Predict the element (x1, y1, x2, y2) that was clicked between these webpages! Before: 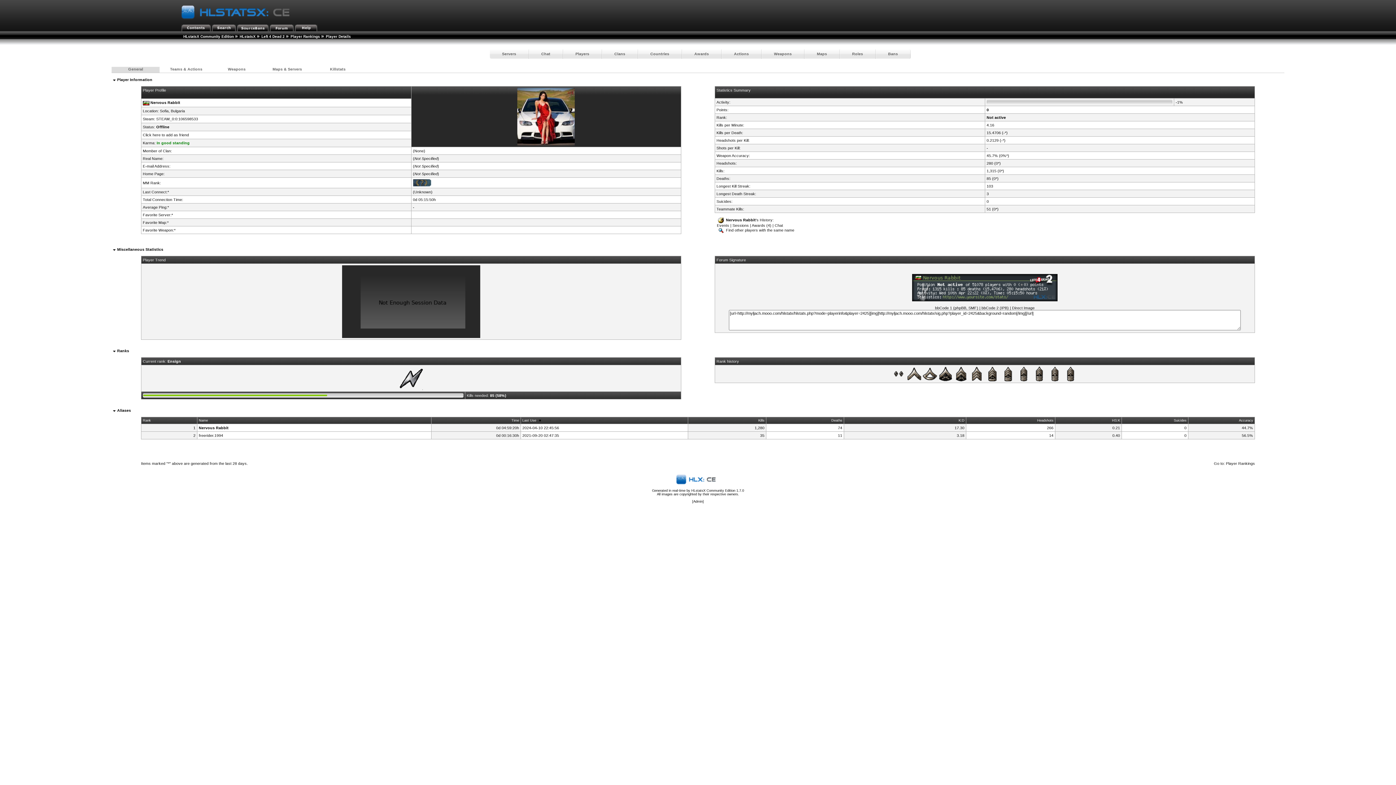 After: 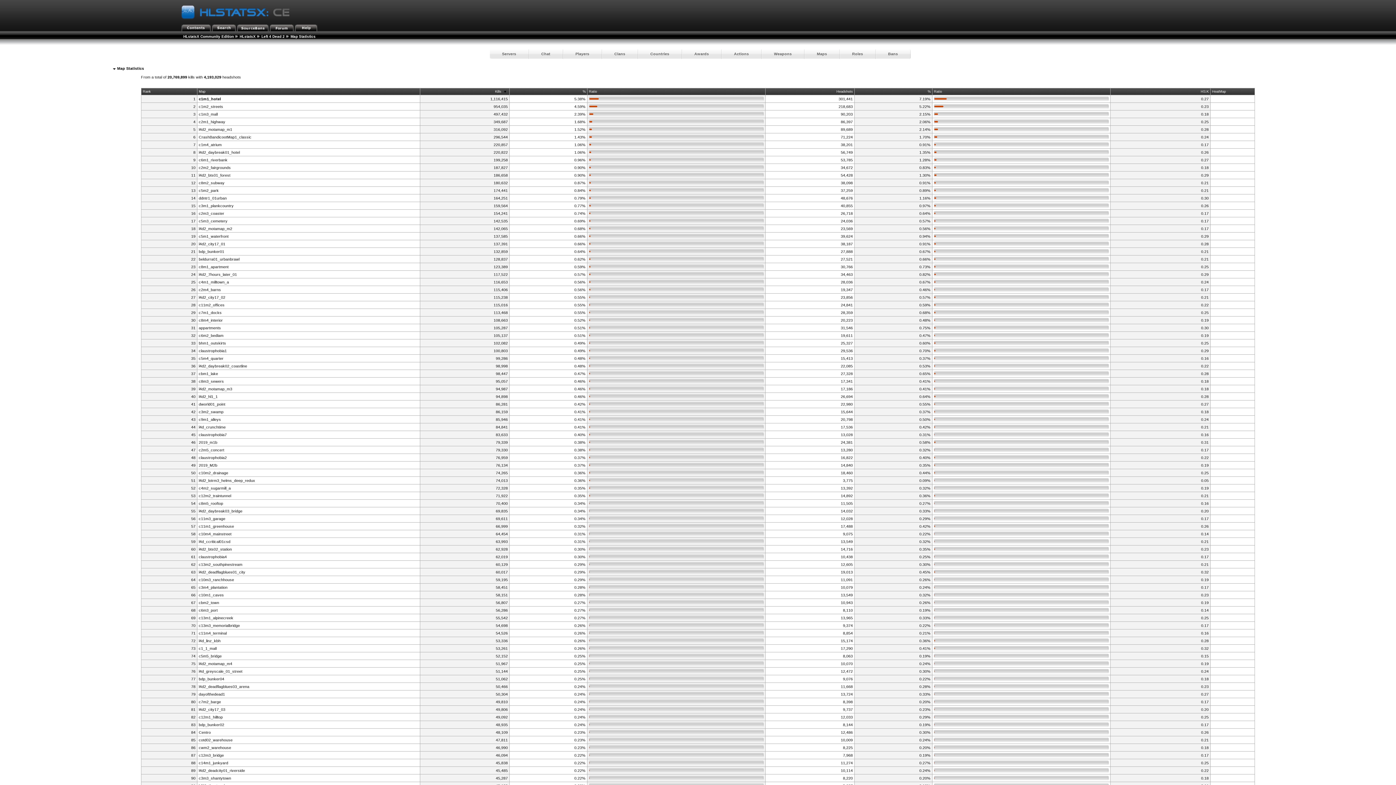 Action: label: Maps bbox: (804, 49, 839, 58)